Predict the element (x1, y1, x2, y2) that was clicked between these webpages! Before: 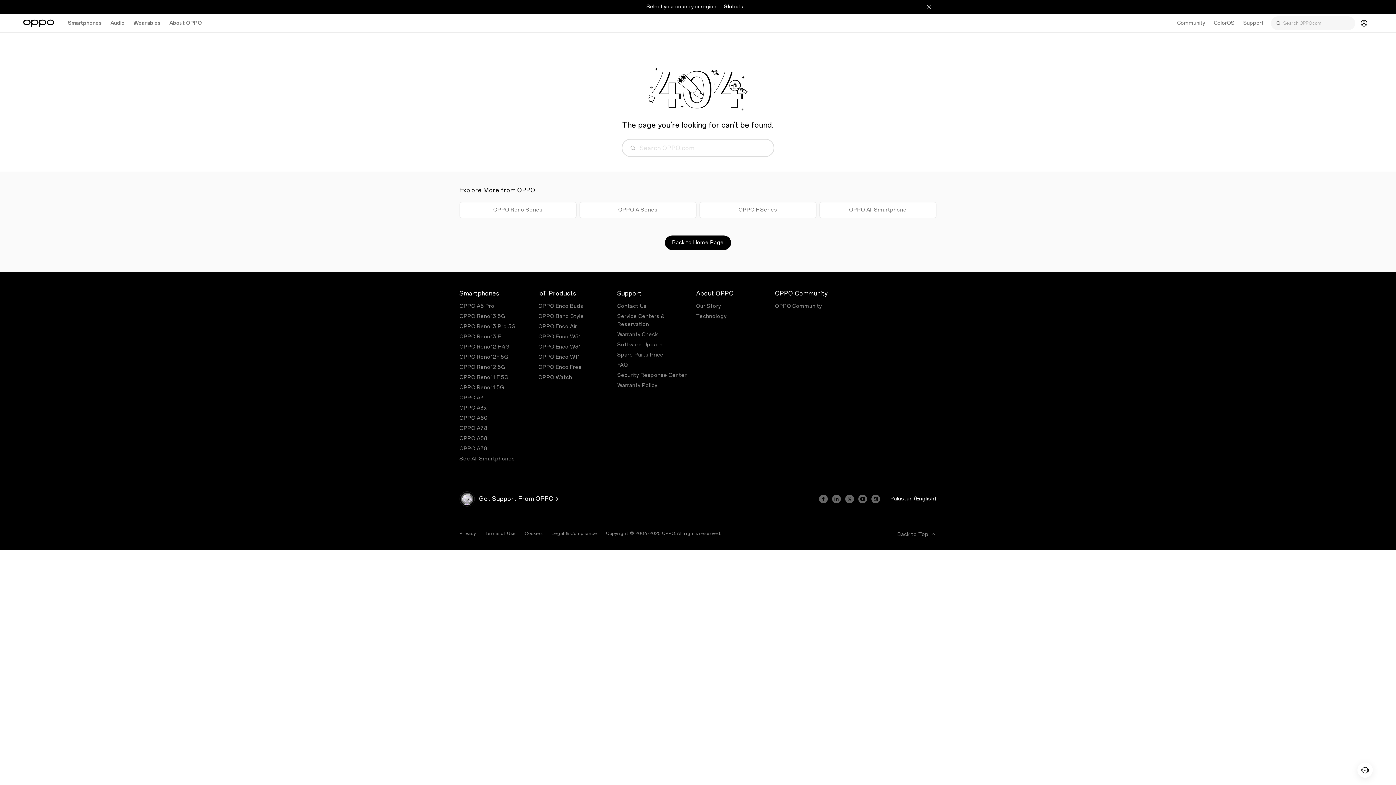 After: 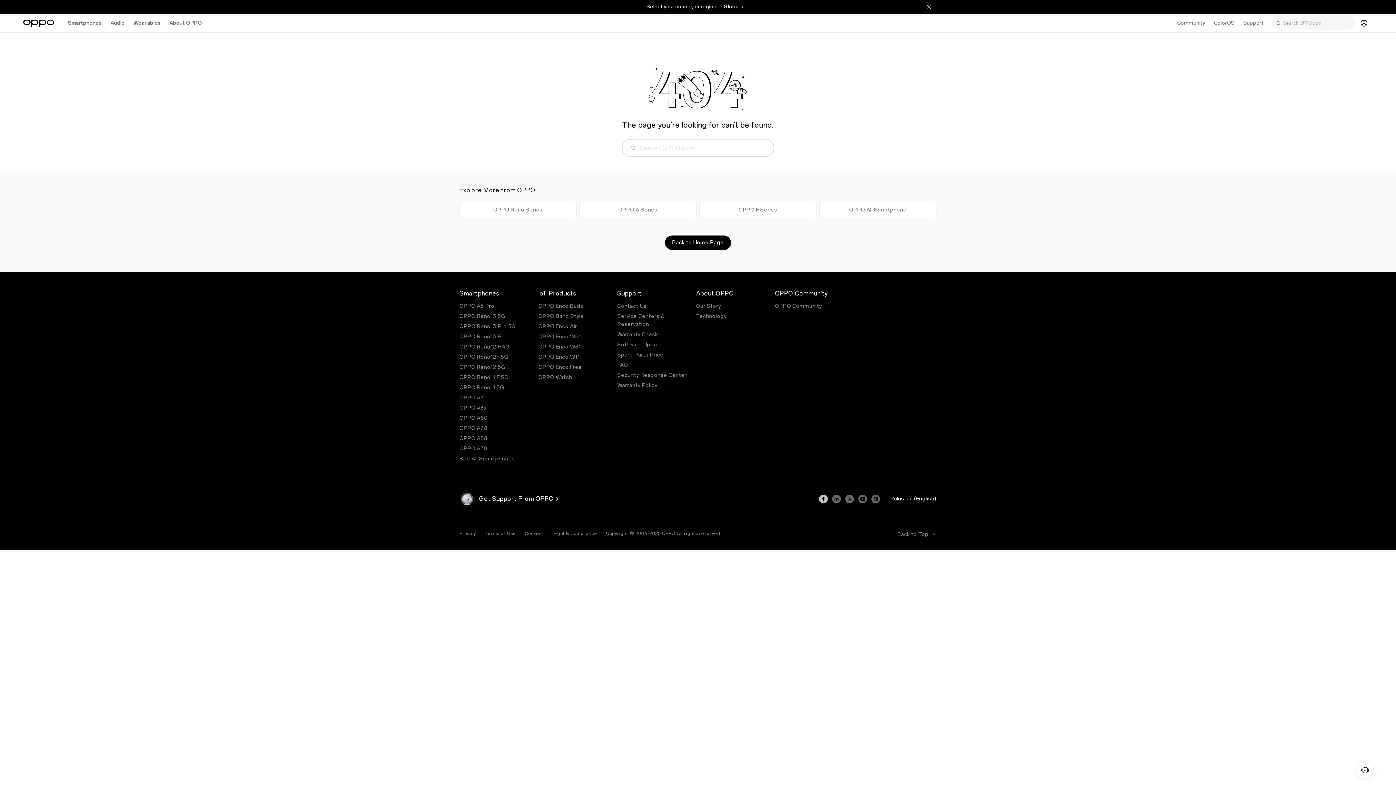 Action: bbox: (819, 494, 828, 503)